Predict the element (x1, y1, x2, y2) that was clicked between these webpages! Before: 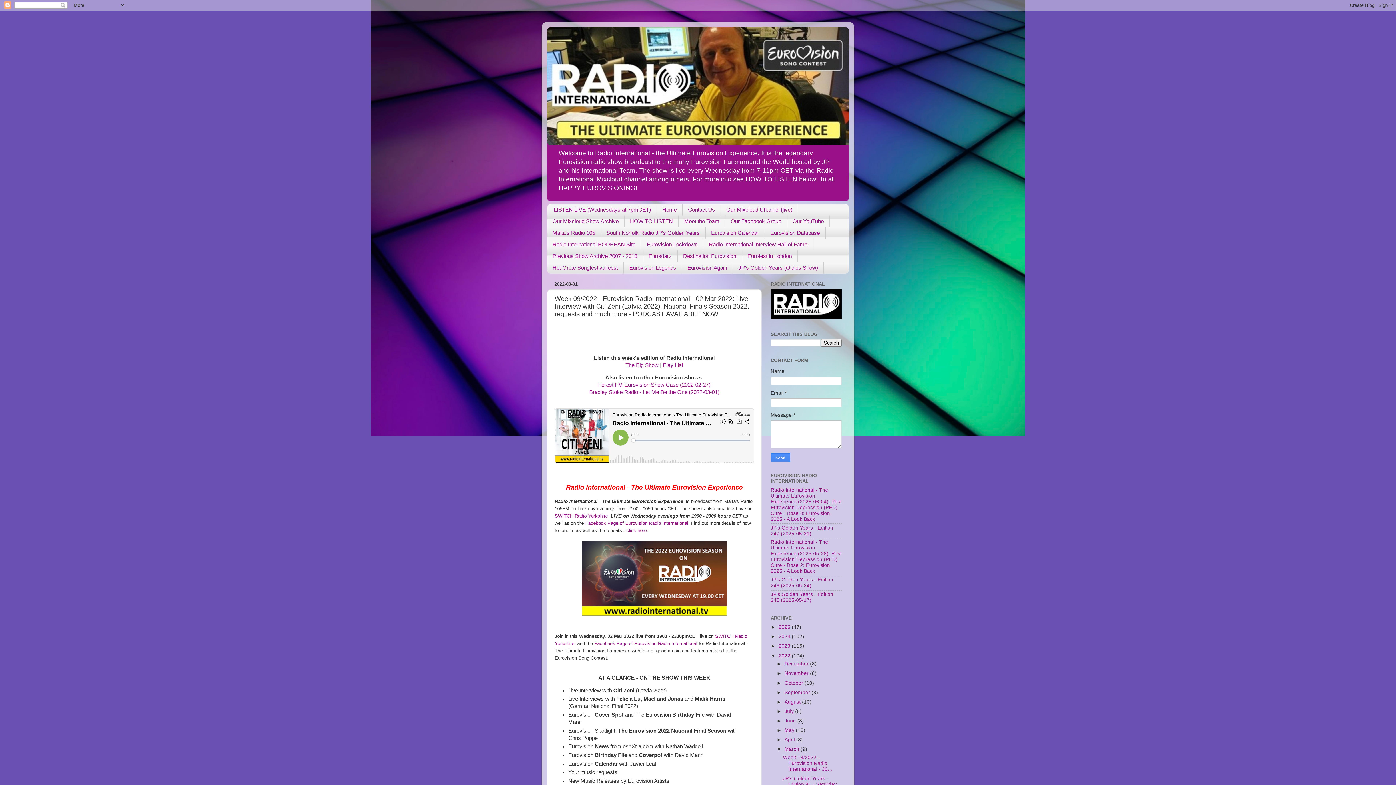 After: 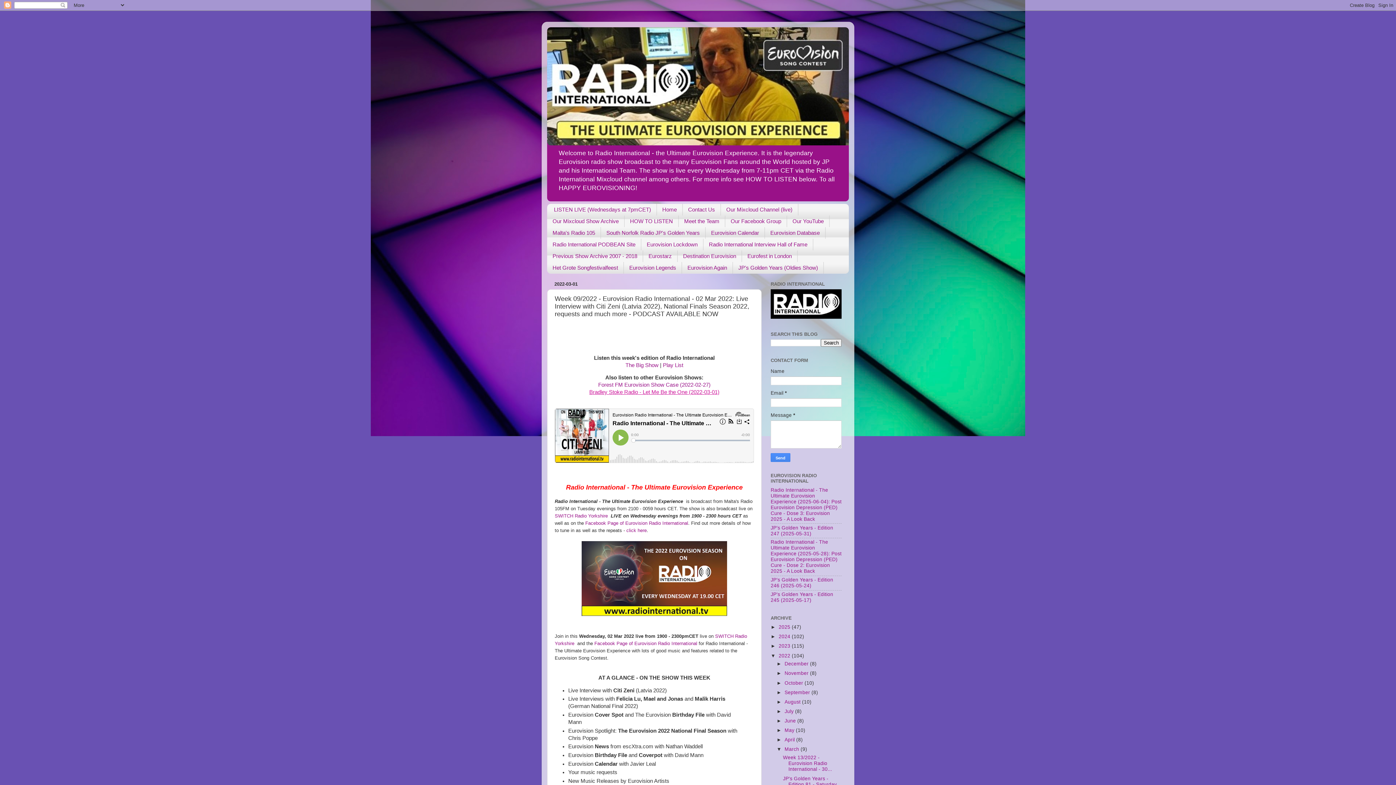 Action: label: Bradley Stoke Radio - Let Me Be the One (2022-03-01)
 bbox: (589, 389, 719, 395)